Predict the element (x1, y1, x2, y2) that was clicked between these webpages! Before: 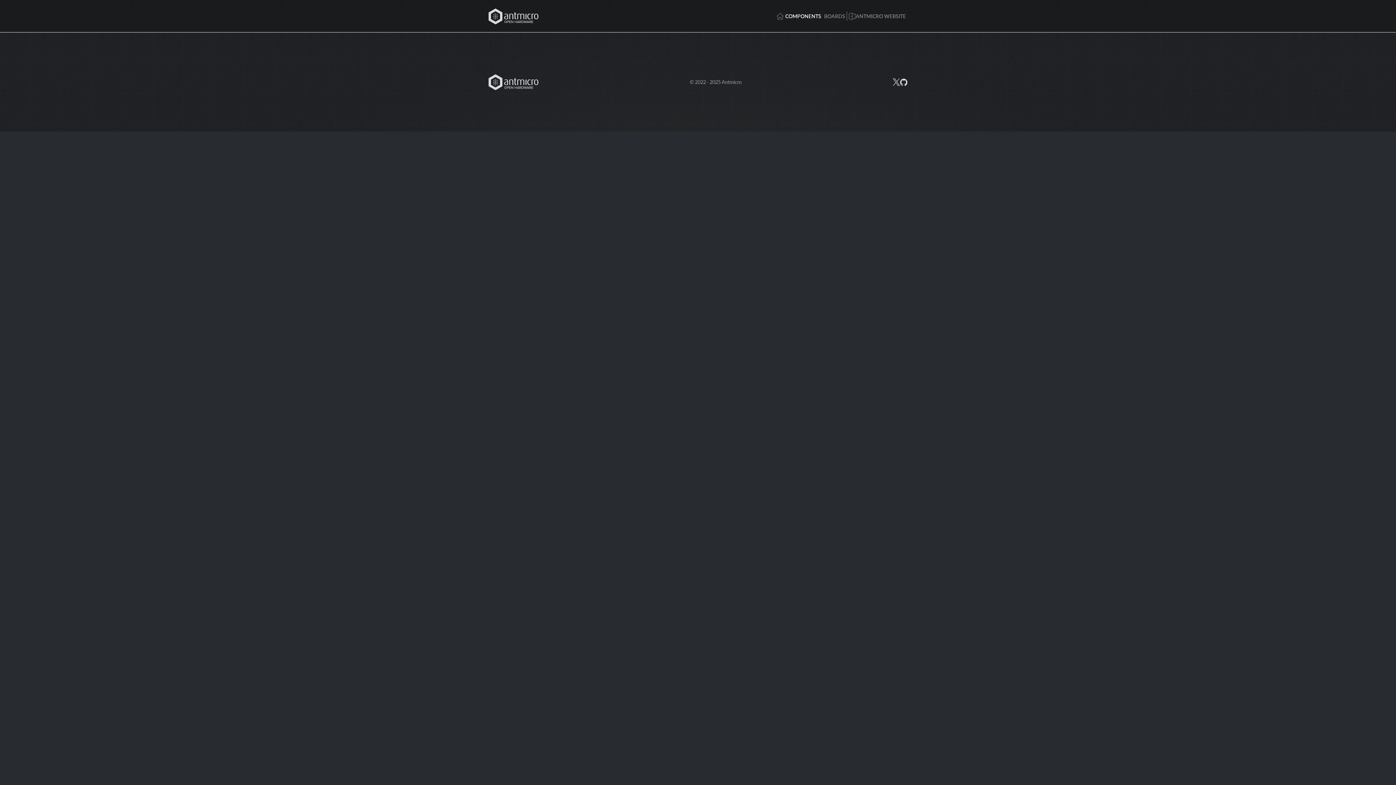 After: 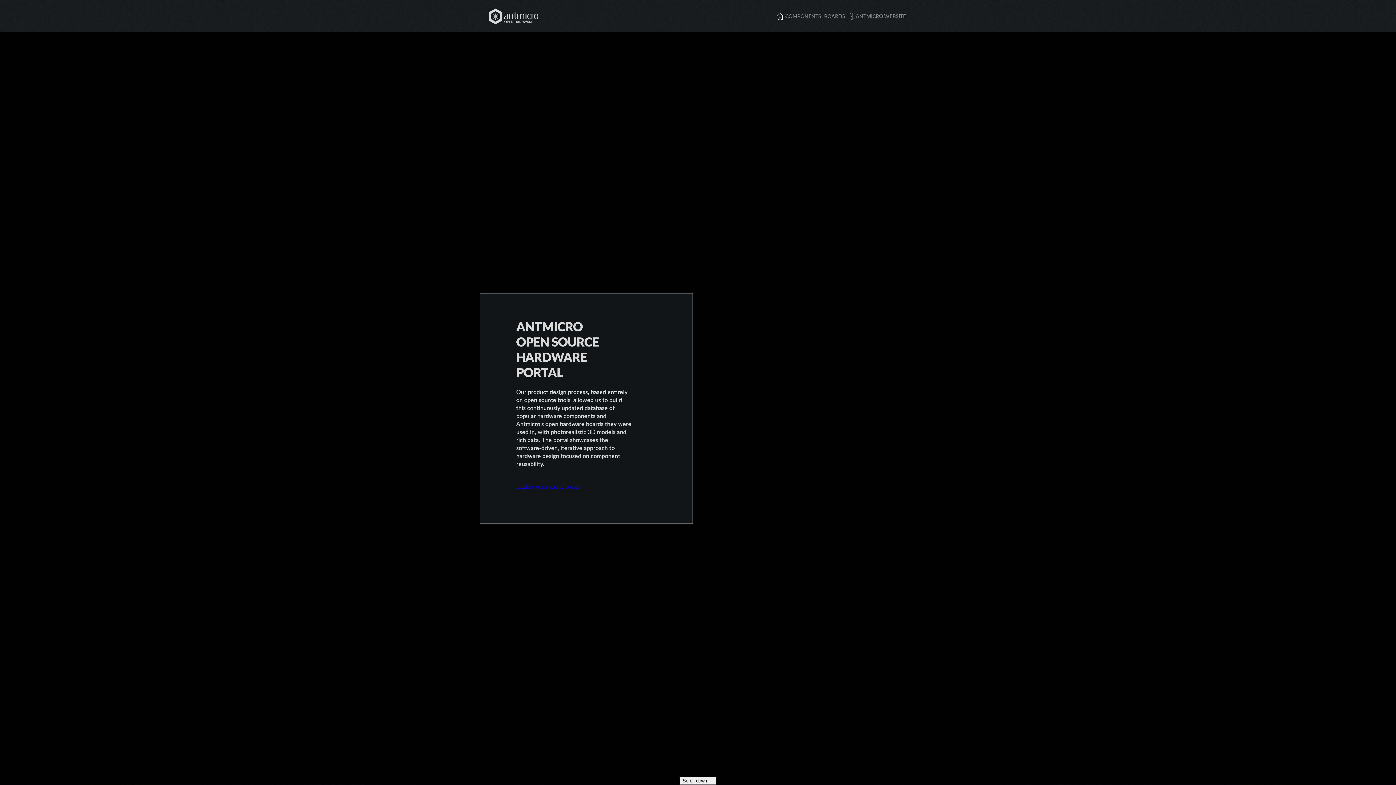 Action: bbox: (776, 12, 784, 19)